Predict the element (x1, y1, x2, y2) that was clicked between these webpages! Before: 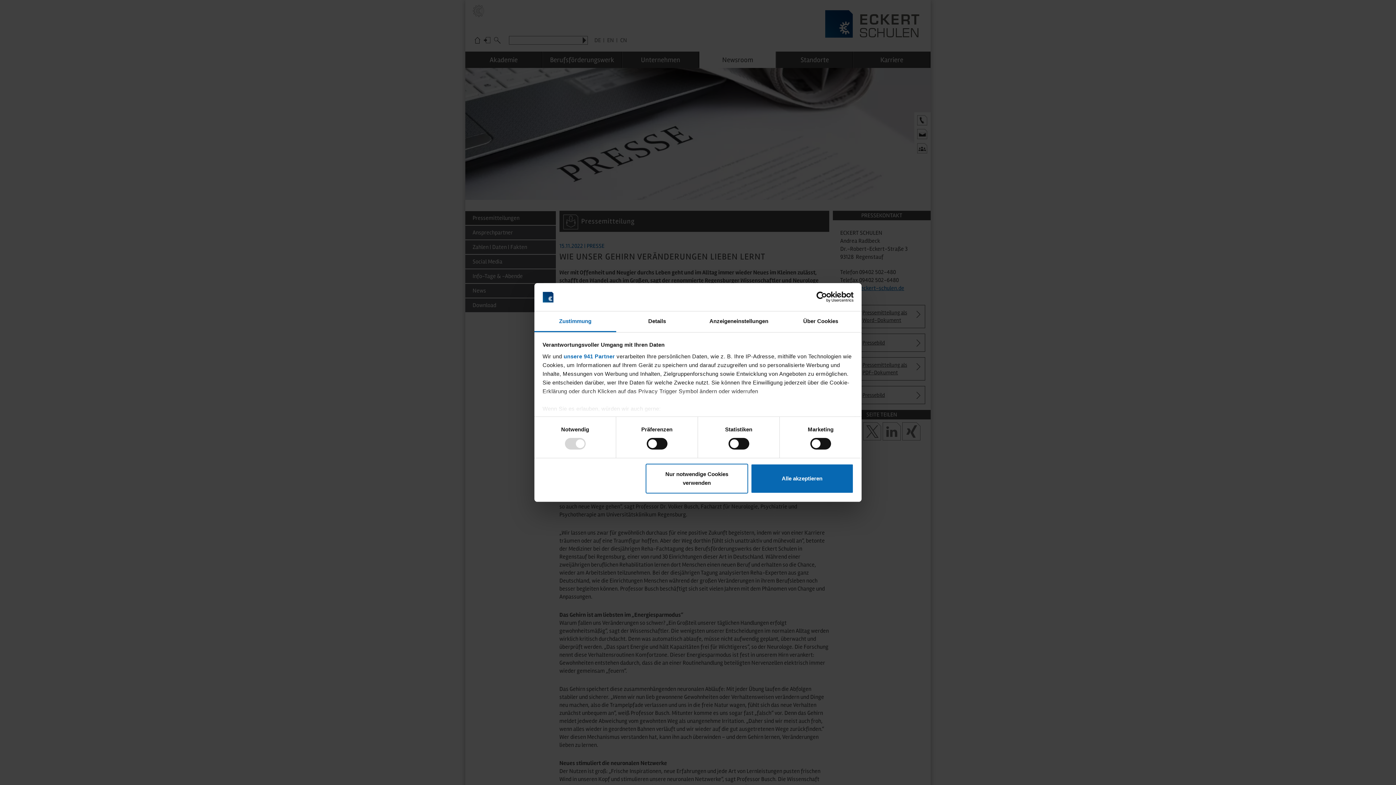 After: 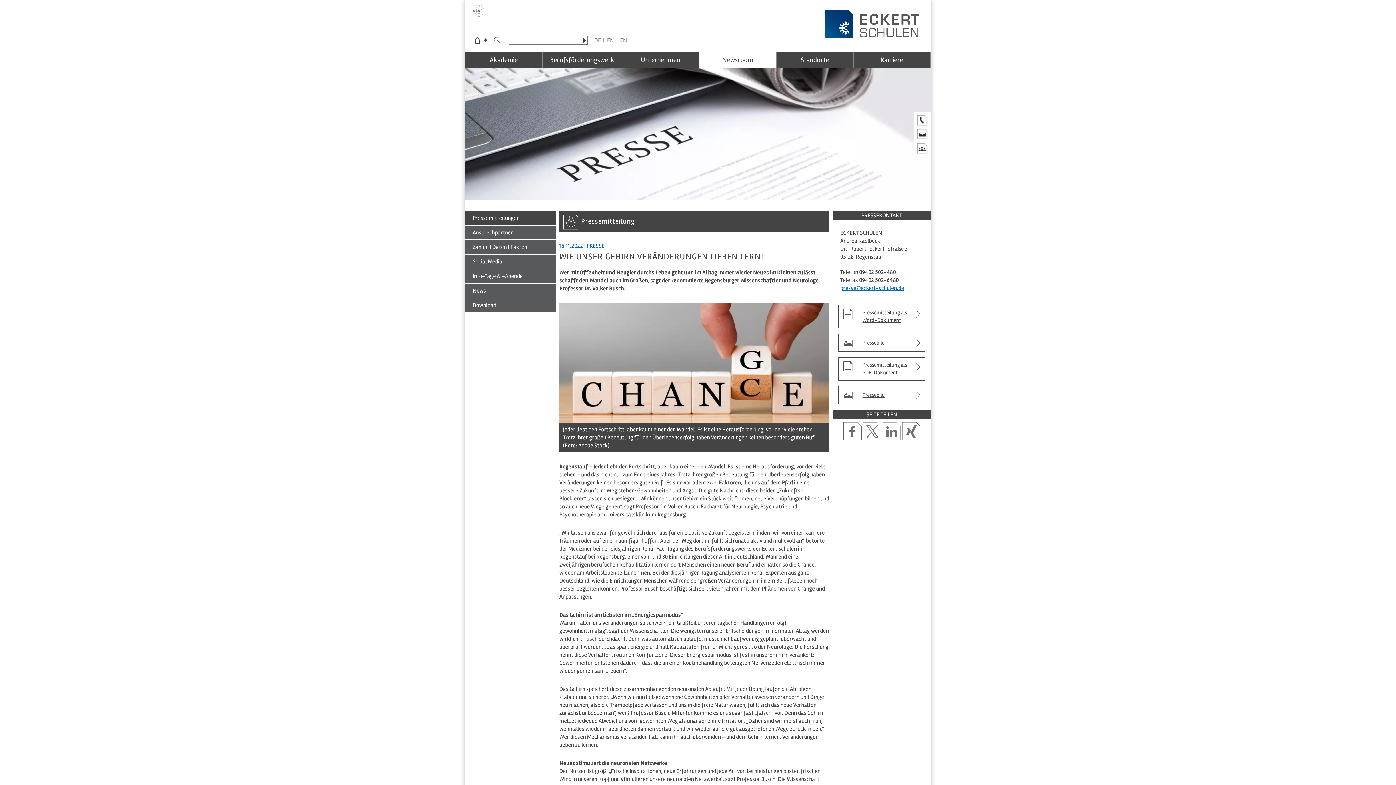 Action: bbox: (751, 463, 853, 493) label: Alle akzeptieren